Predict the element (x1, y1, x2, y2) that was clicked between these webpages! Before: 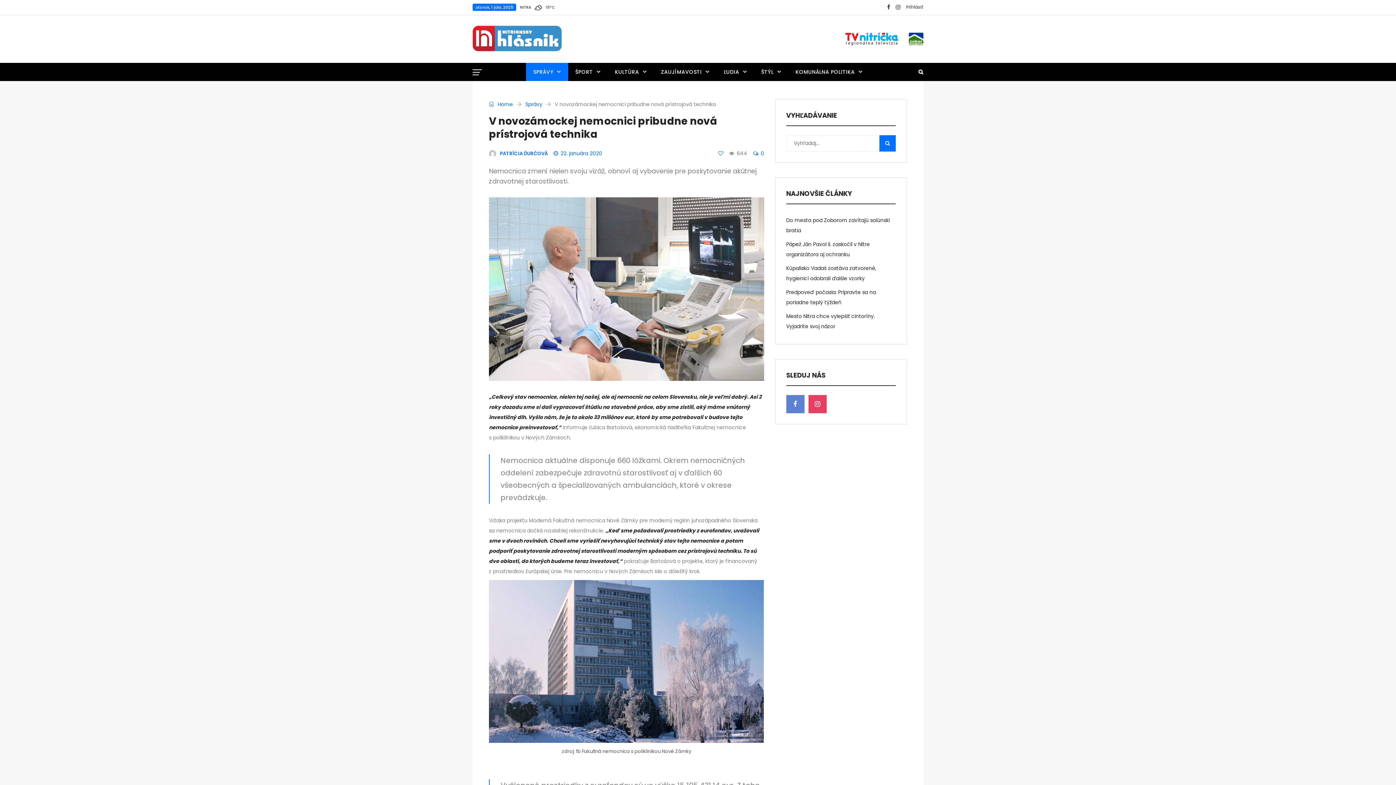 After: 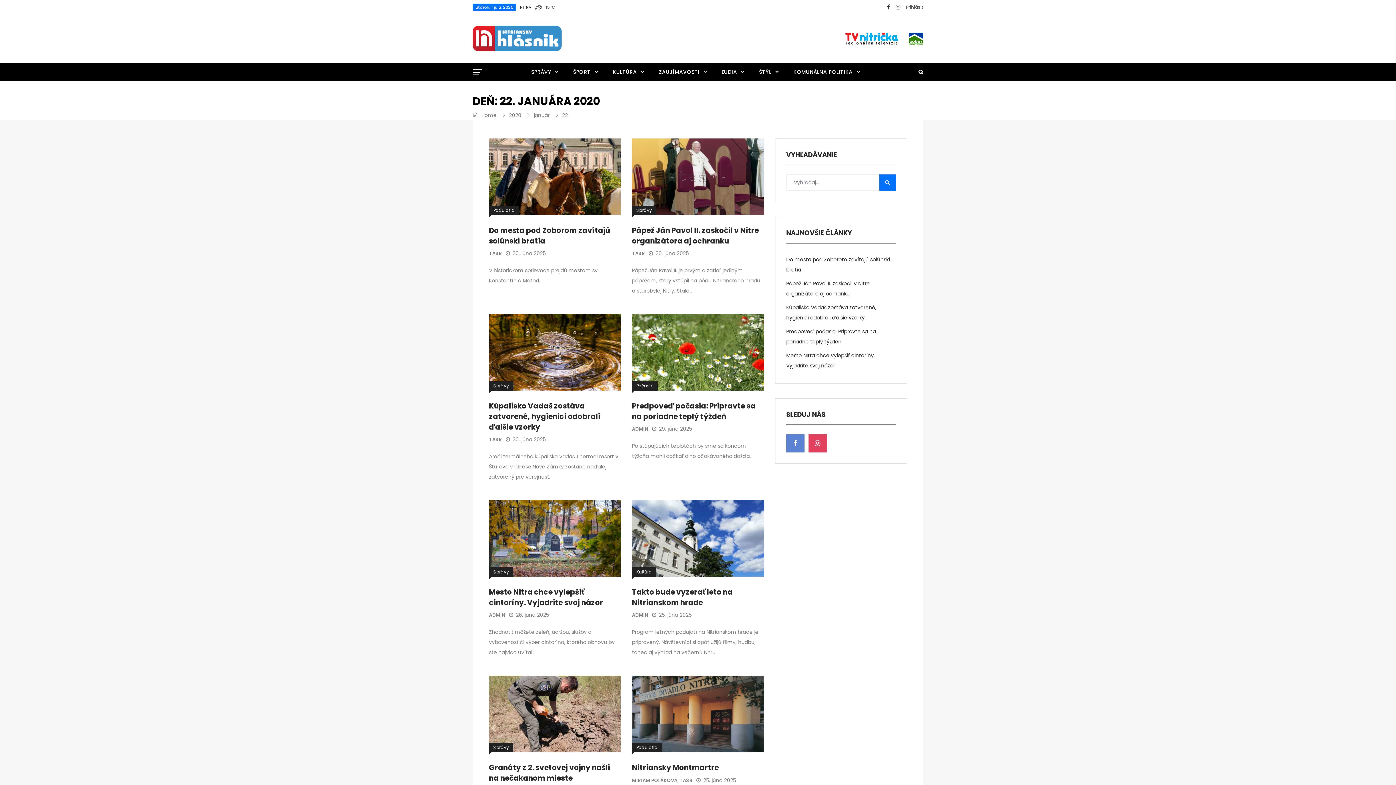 Action: label: 22. januára 2020 bbox: (553, 149, 602, 157)